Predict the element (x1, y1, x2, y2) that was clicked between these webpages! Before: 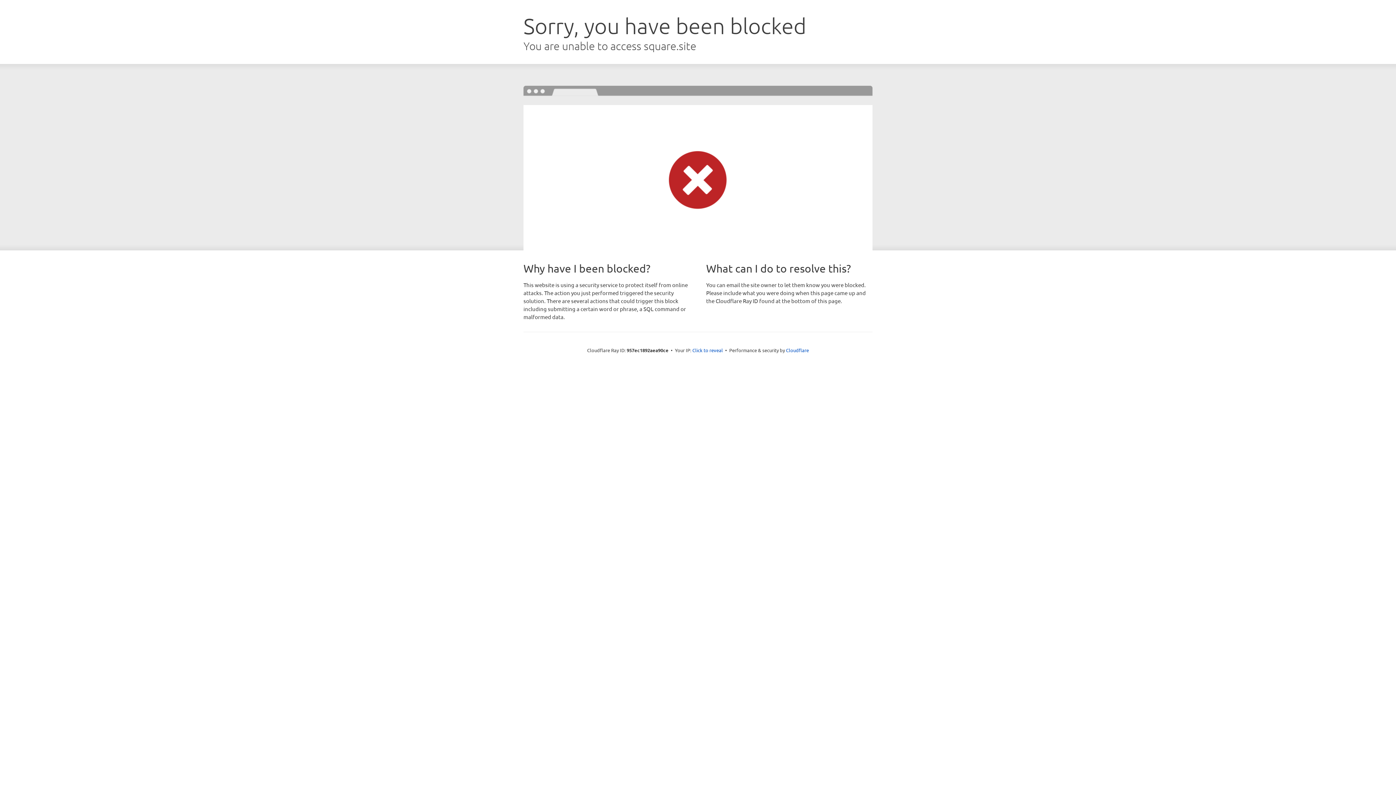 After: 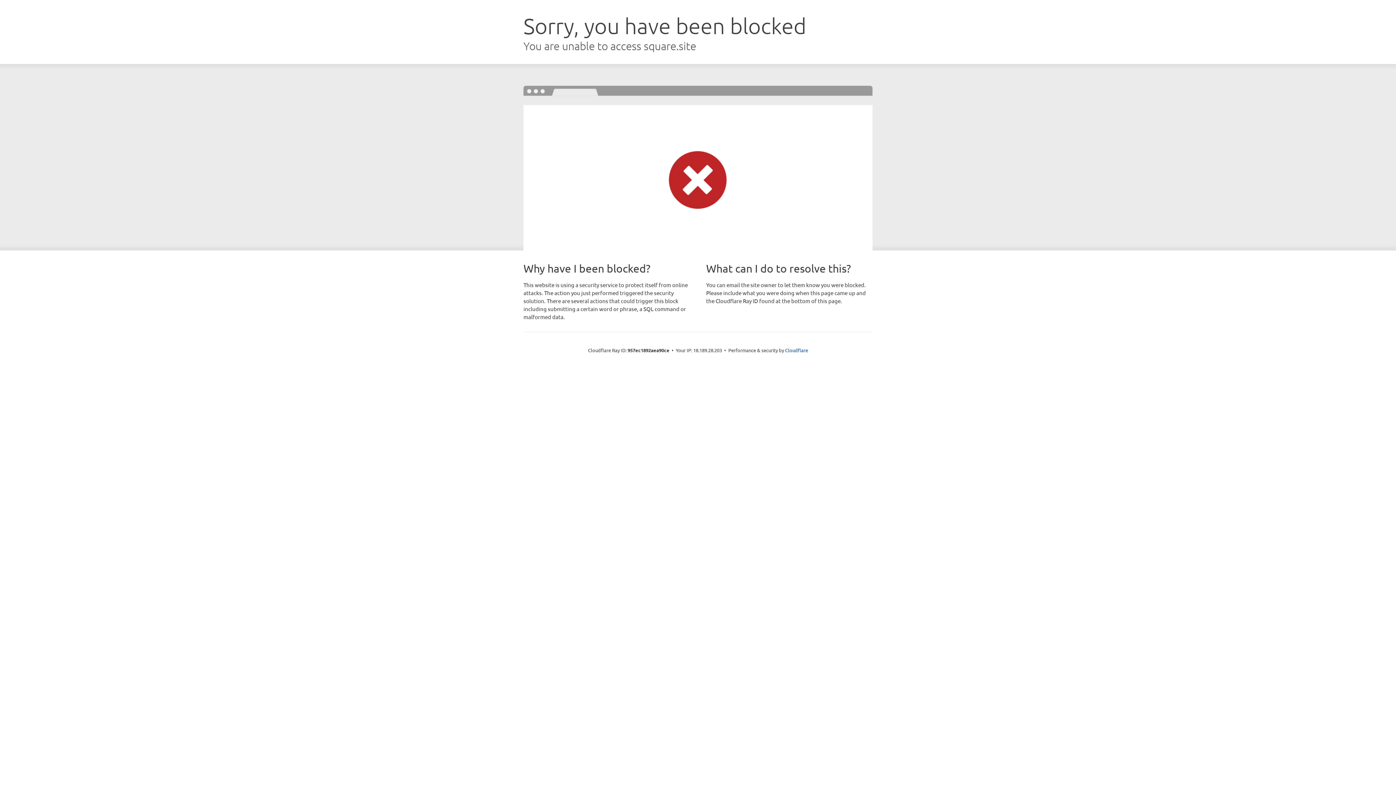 Action: label: Click to reveal bbox: (692, 346, 723, 353)